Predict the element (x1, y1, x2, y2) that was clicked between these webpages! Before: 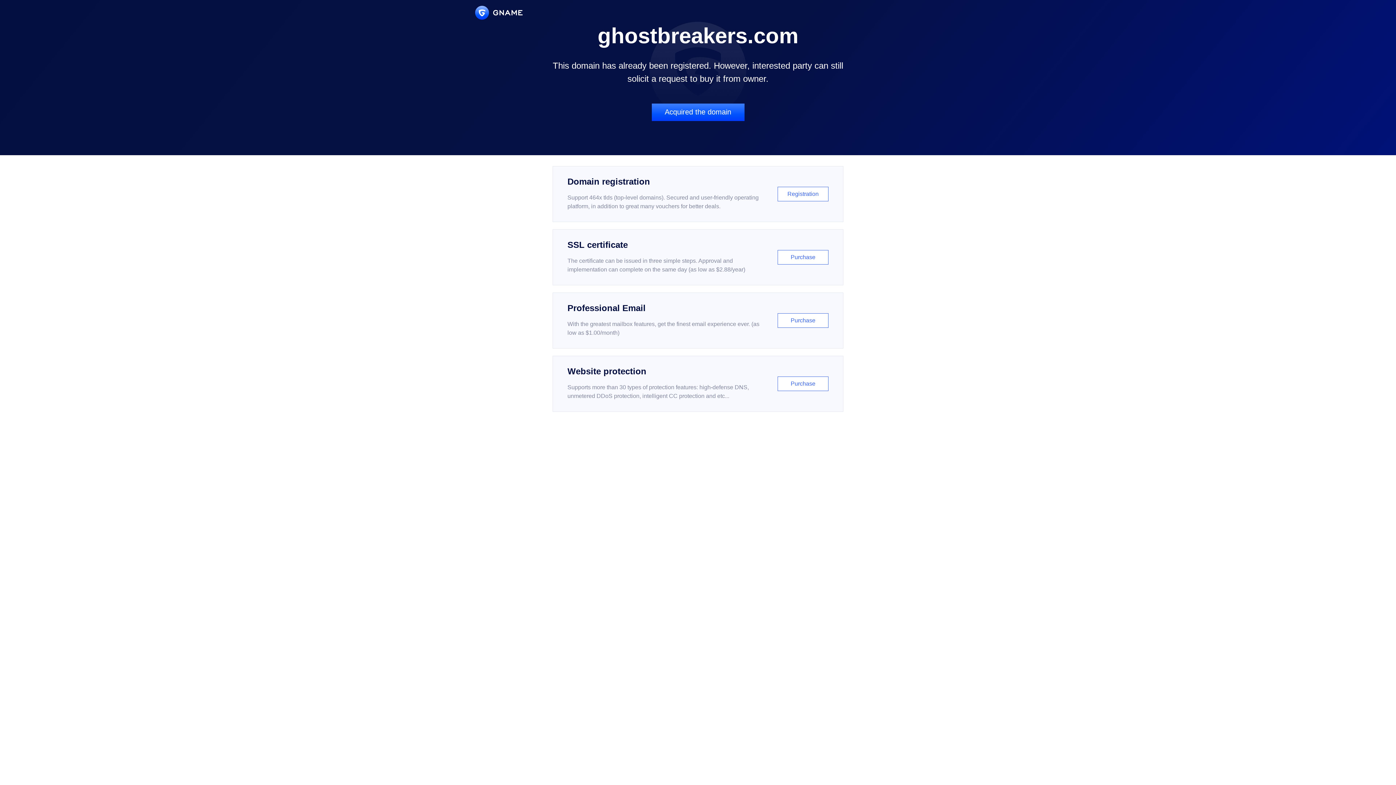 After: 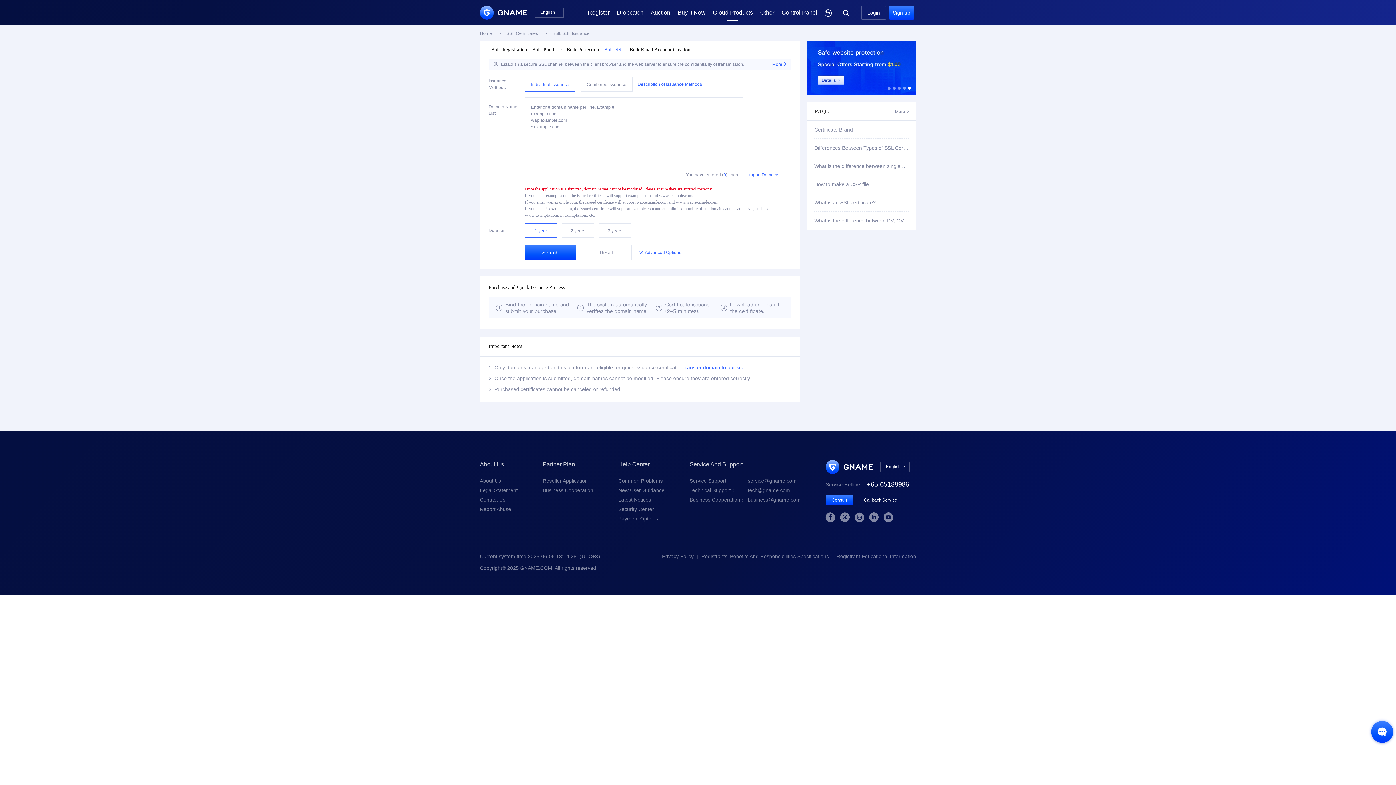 Action: bbox: (552, 229, 843, 285) label: SSL certificate

The certificate can be issued in three simple steps. Approval and implementation can complete on the same day (as low as $2.88/year)

Purchase